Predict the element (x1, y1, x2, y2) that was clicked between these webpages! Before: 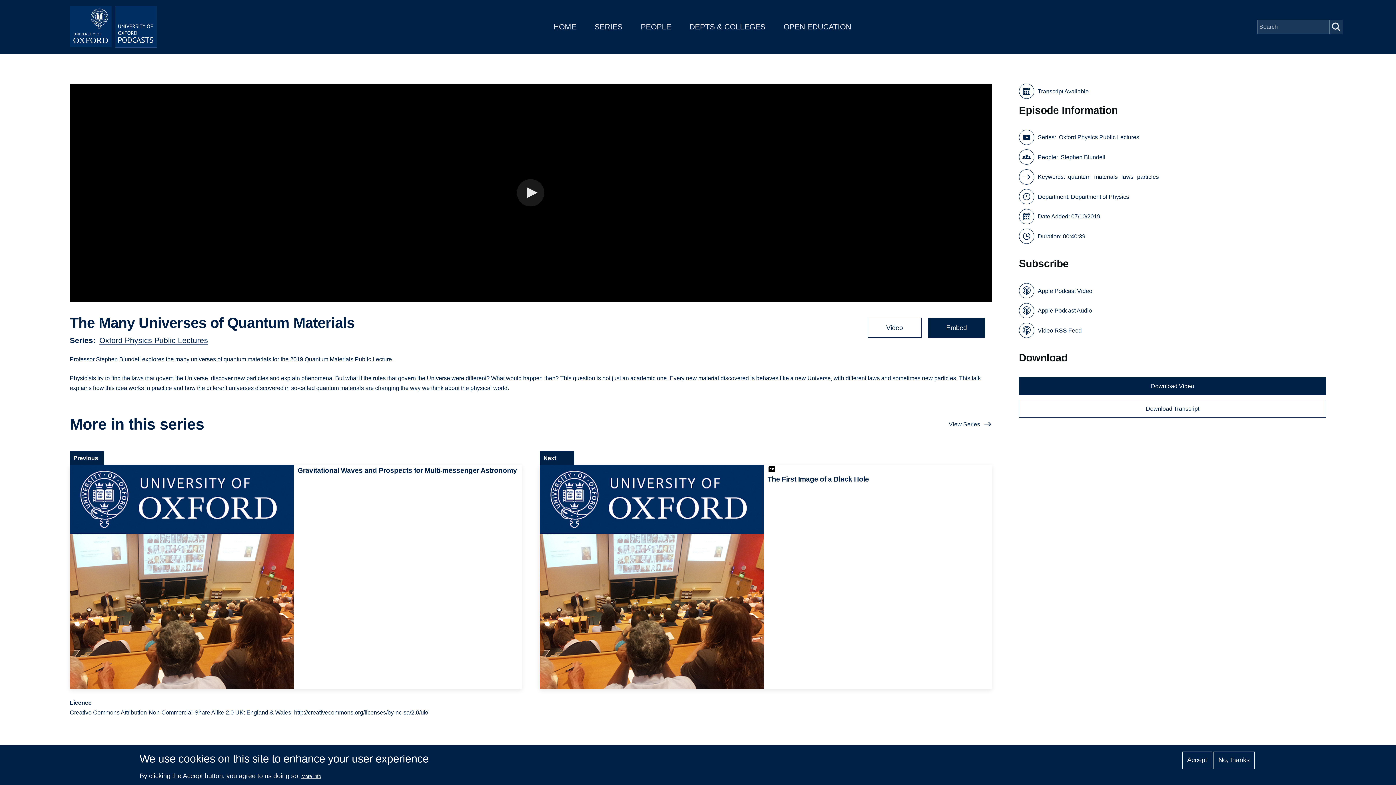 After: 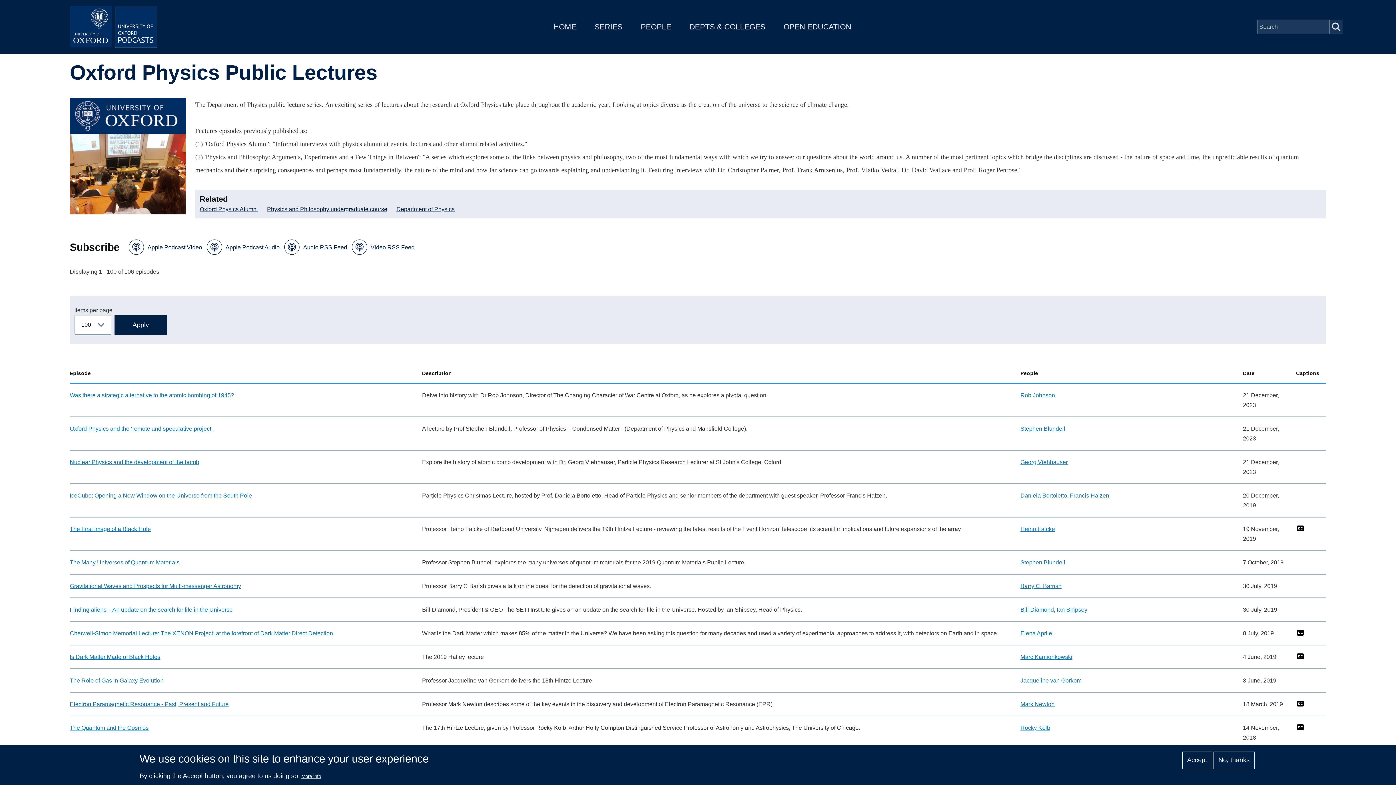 Action: label: Oxford Physics Public Lectures bbox: (99, 336, 208, 344)